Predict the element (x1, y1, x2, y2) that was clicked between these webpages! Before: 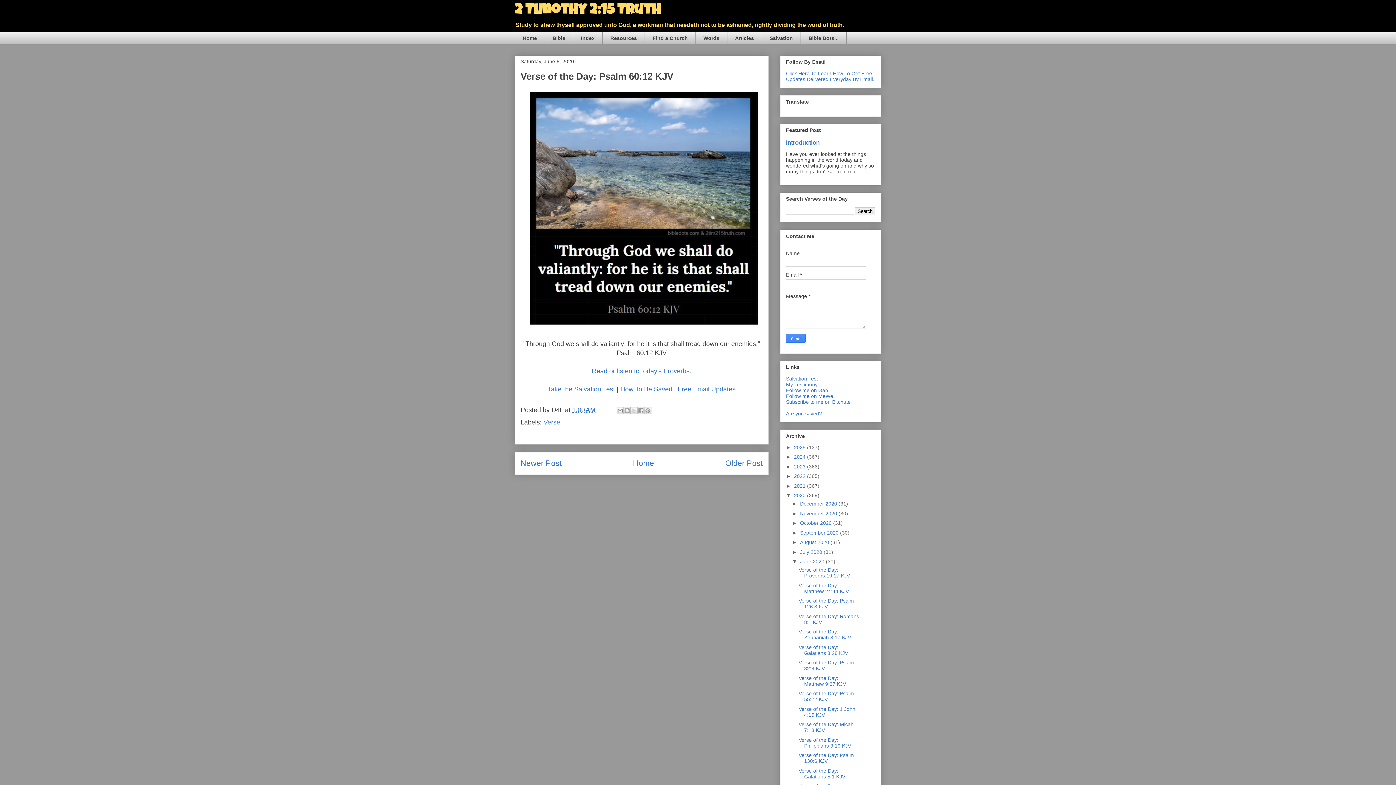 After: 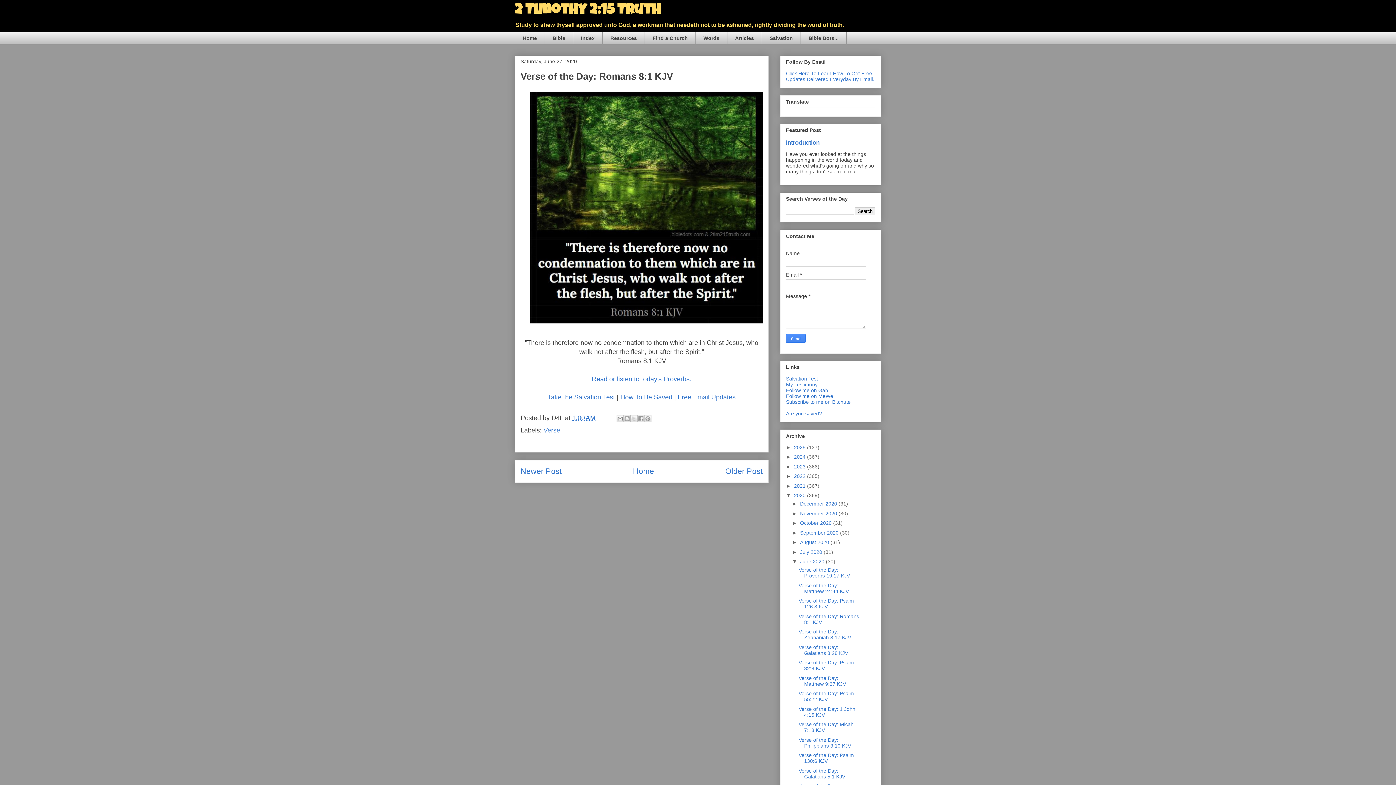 Action: bbox: (798, 613, 859, 625) label: Verse of the Day: Romans 8:1 KJV